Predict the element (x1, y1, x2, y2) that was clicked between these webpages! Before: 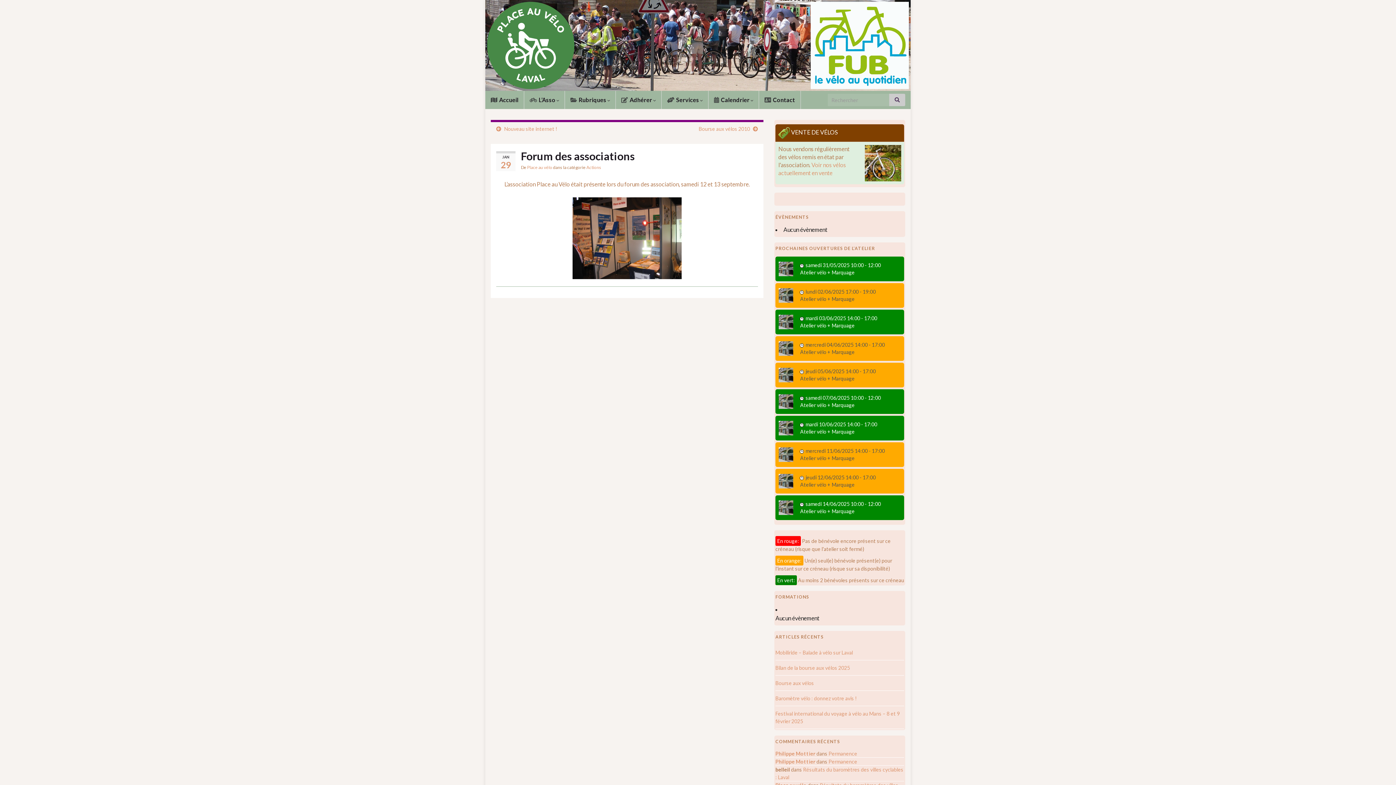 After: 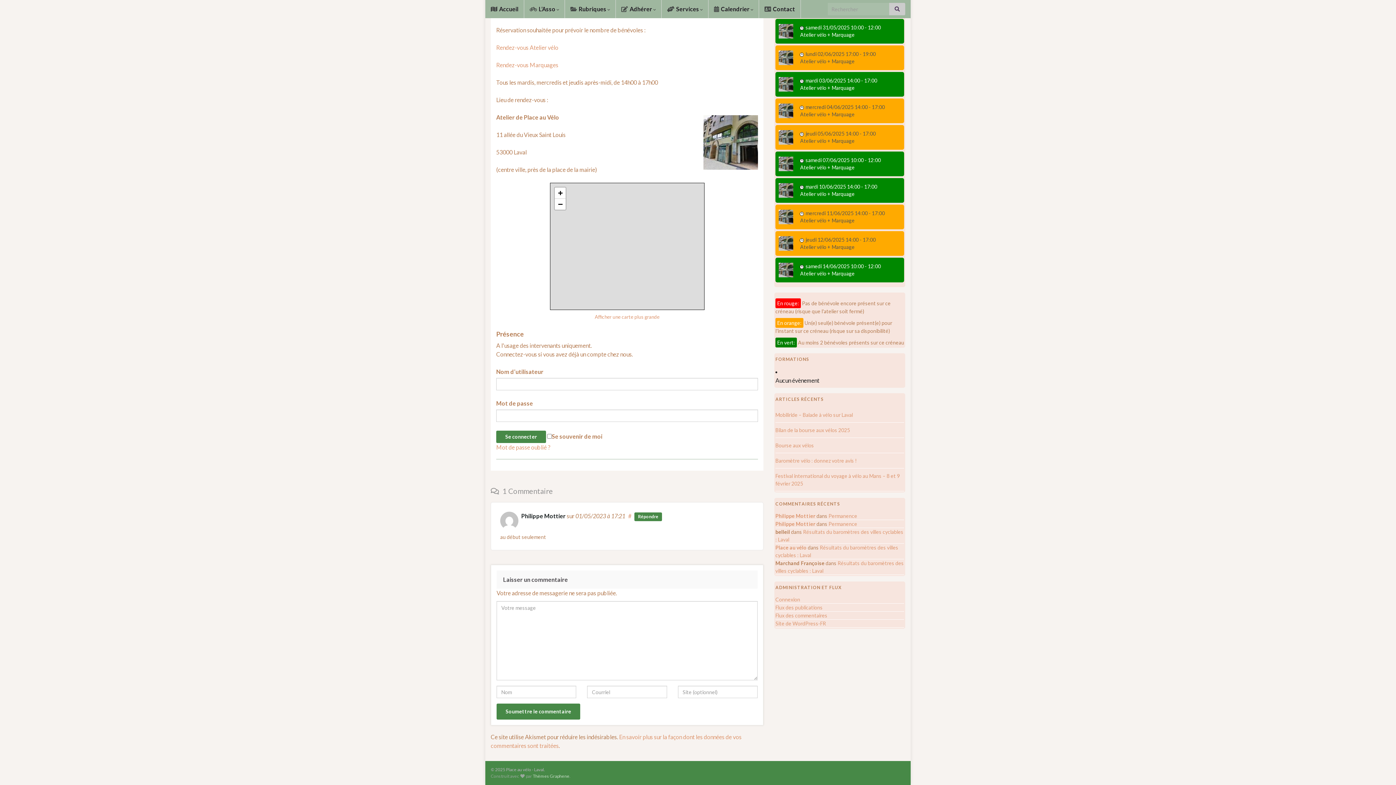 Action: label: Permanence bbox: (828, 750, 857, 757)